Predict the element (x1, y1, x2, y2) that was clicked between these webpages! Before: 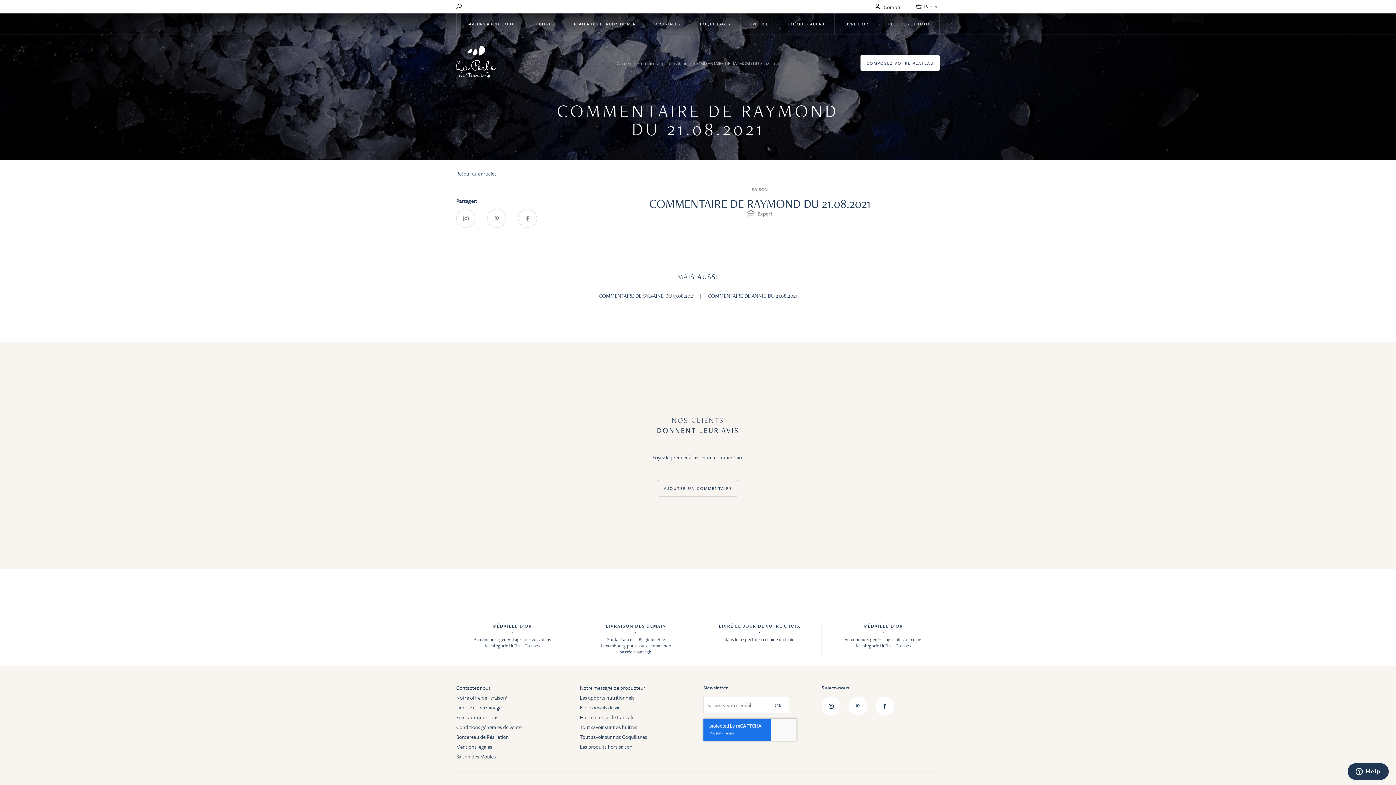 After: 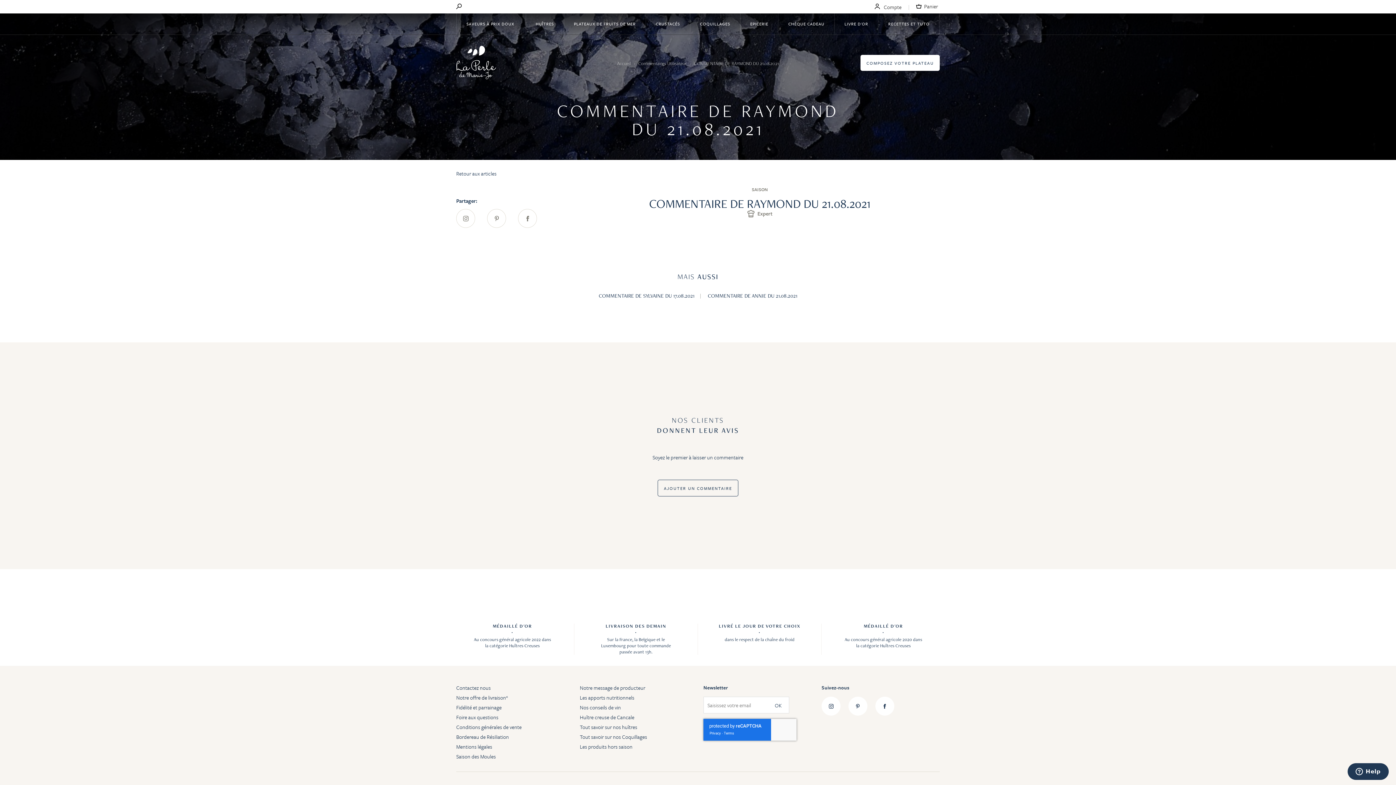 Action: bbox: (456, 209, 475, 228)